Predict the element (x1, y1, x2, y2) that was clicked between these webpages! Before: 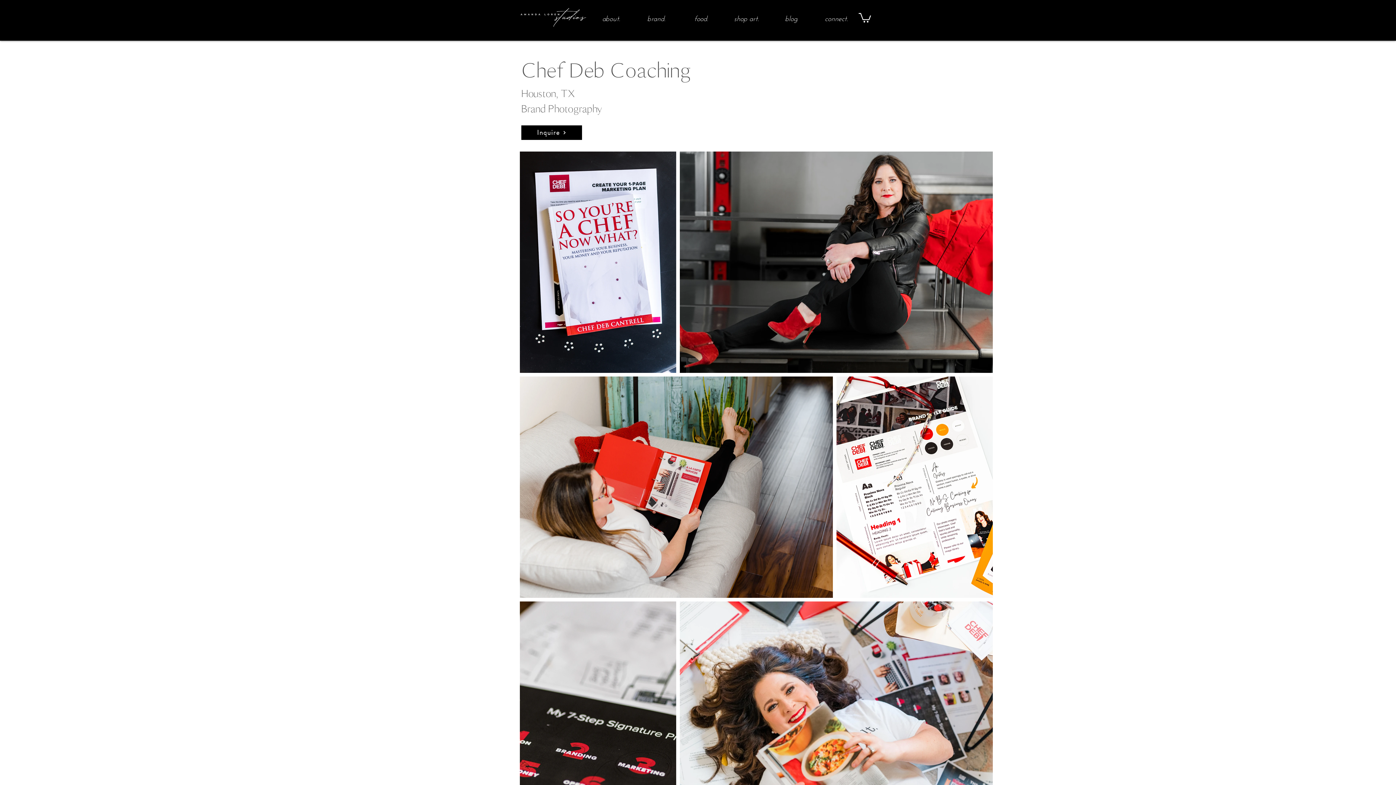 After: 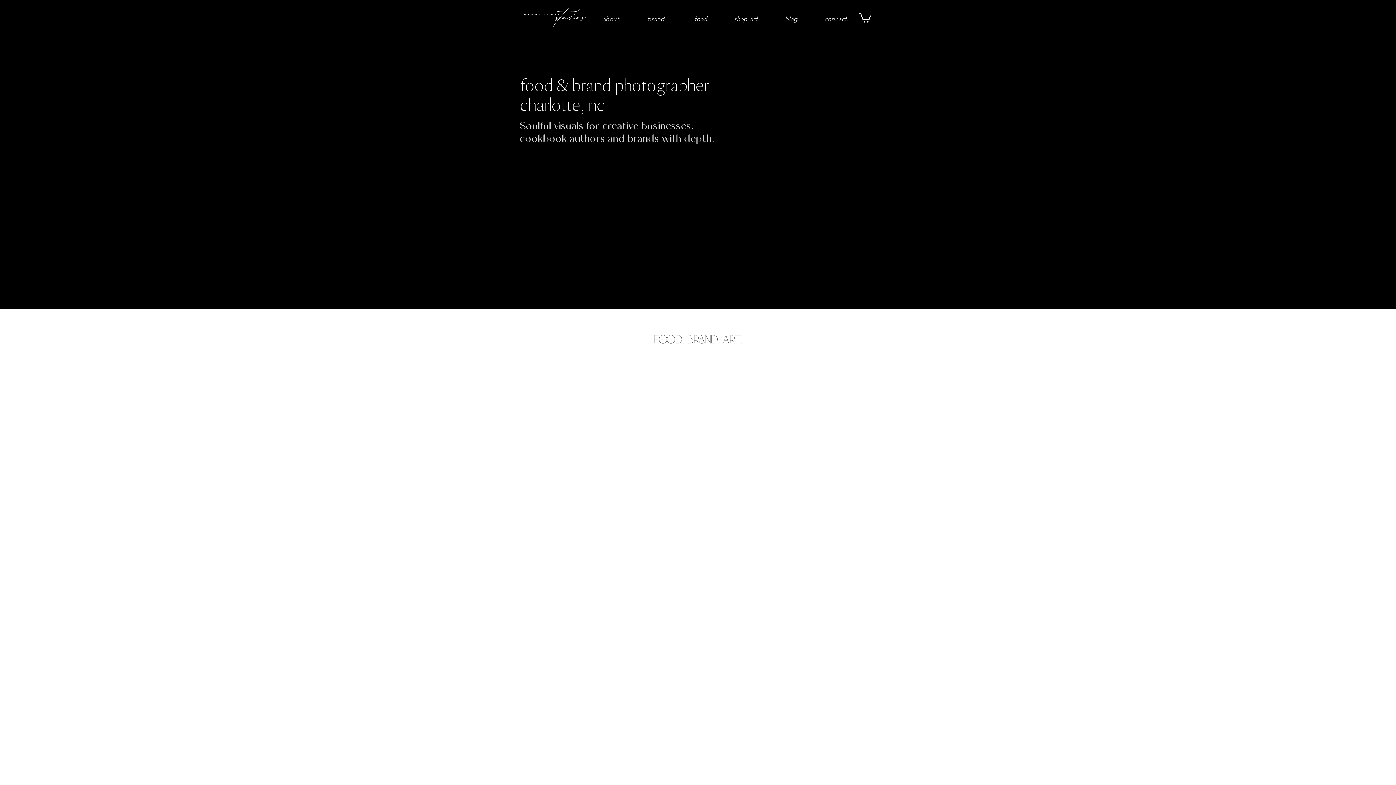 Action: bbox: (513, 7, 588, 26)